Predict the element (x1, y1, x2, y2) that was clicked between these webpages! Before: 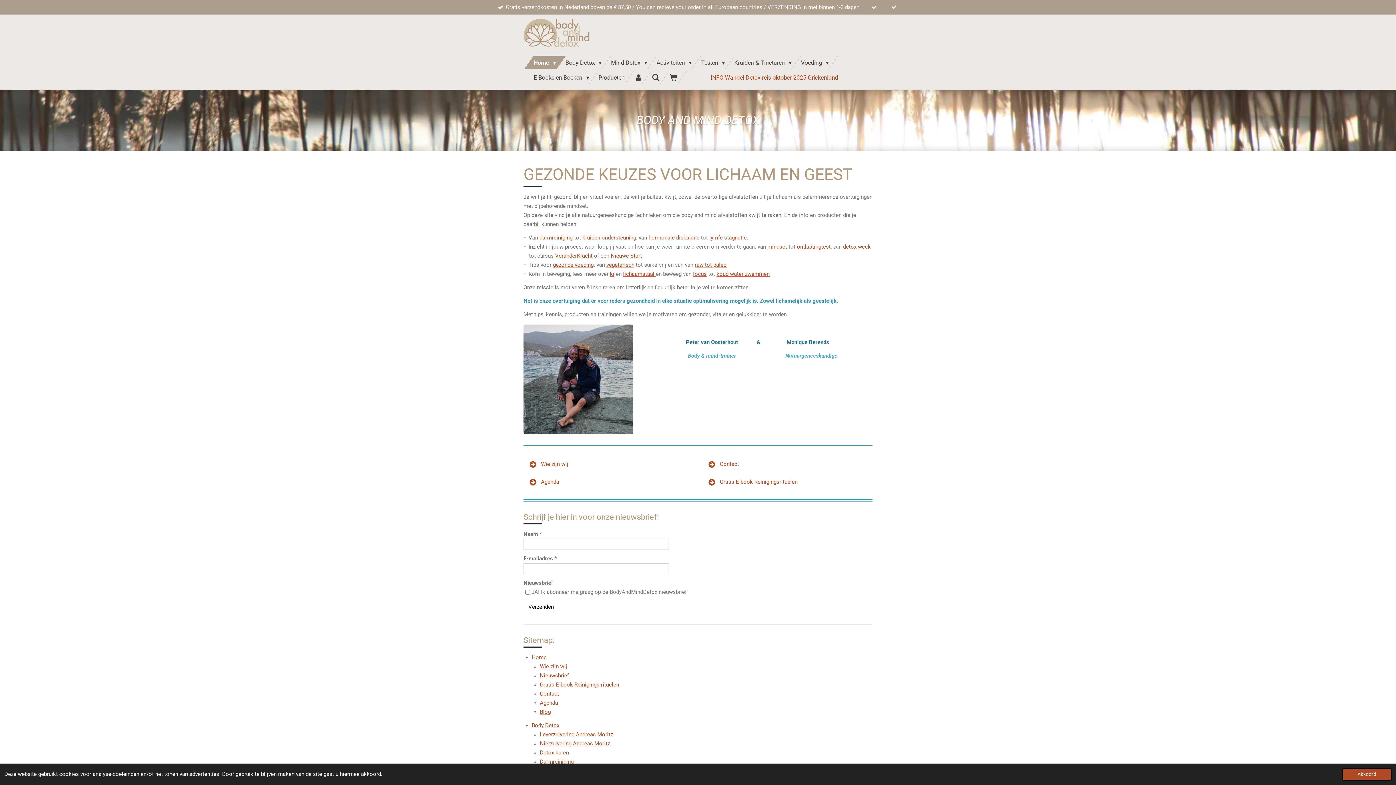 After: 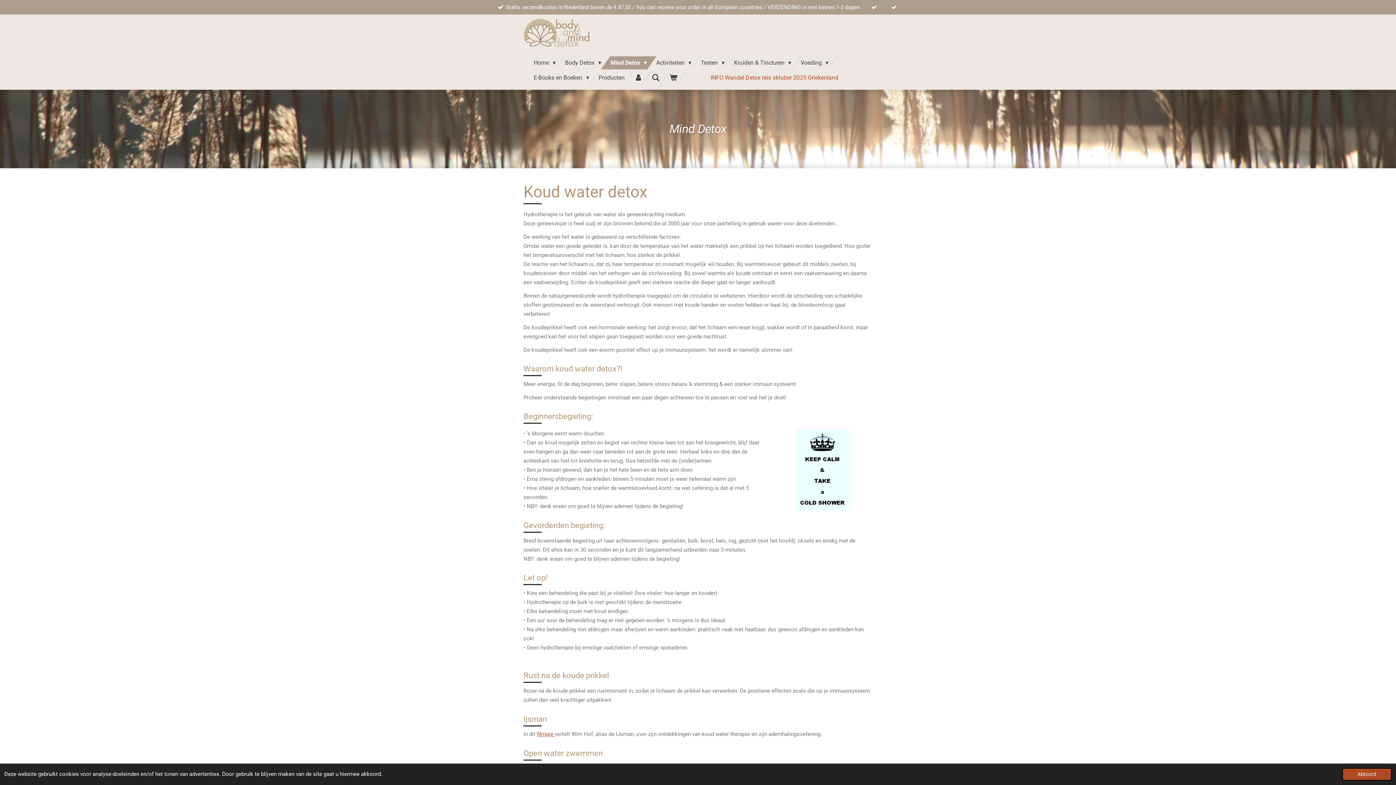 Action: bbox: (716, 270, 769, 277) label: koud water zwemmen